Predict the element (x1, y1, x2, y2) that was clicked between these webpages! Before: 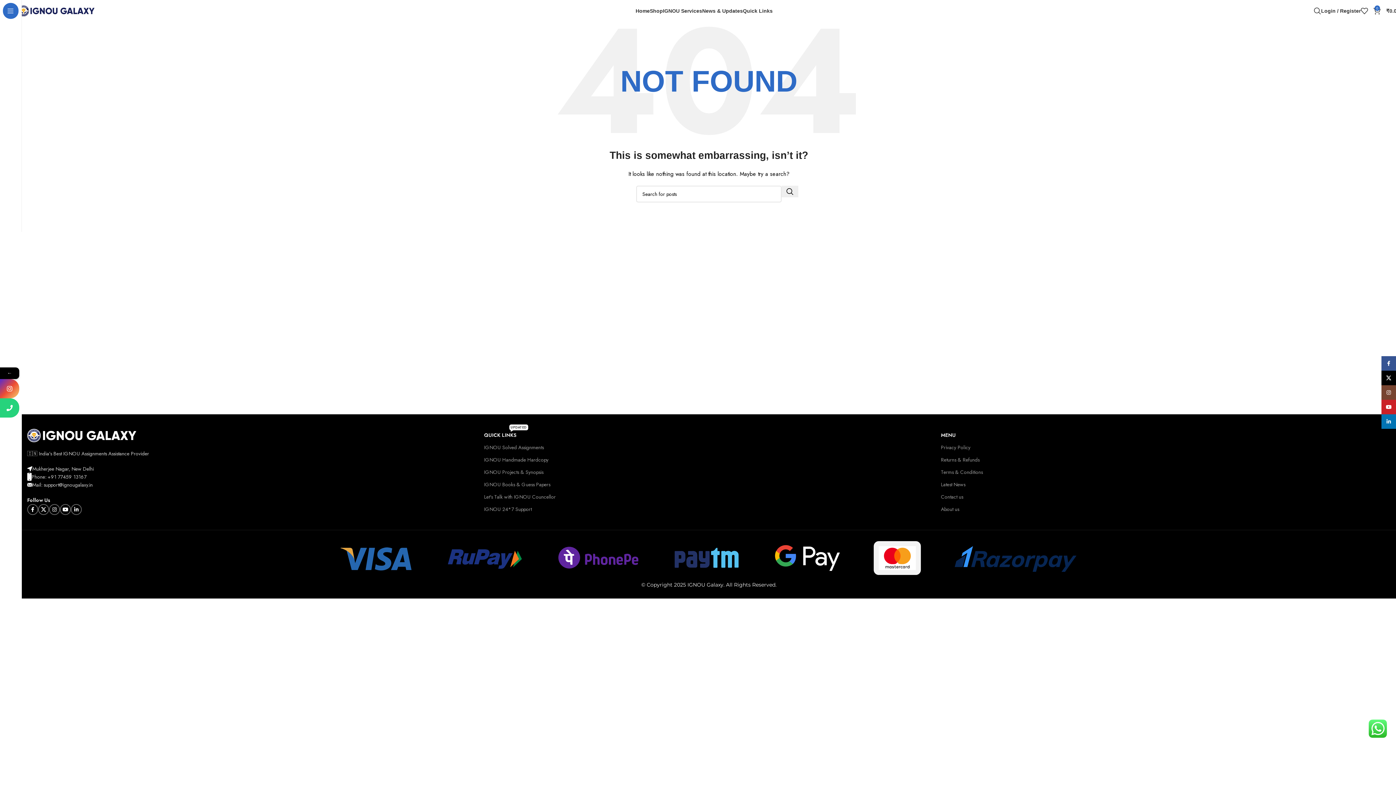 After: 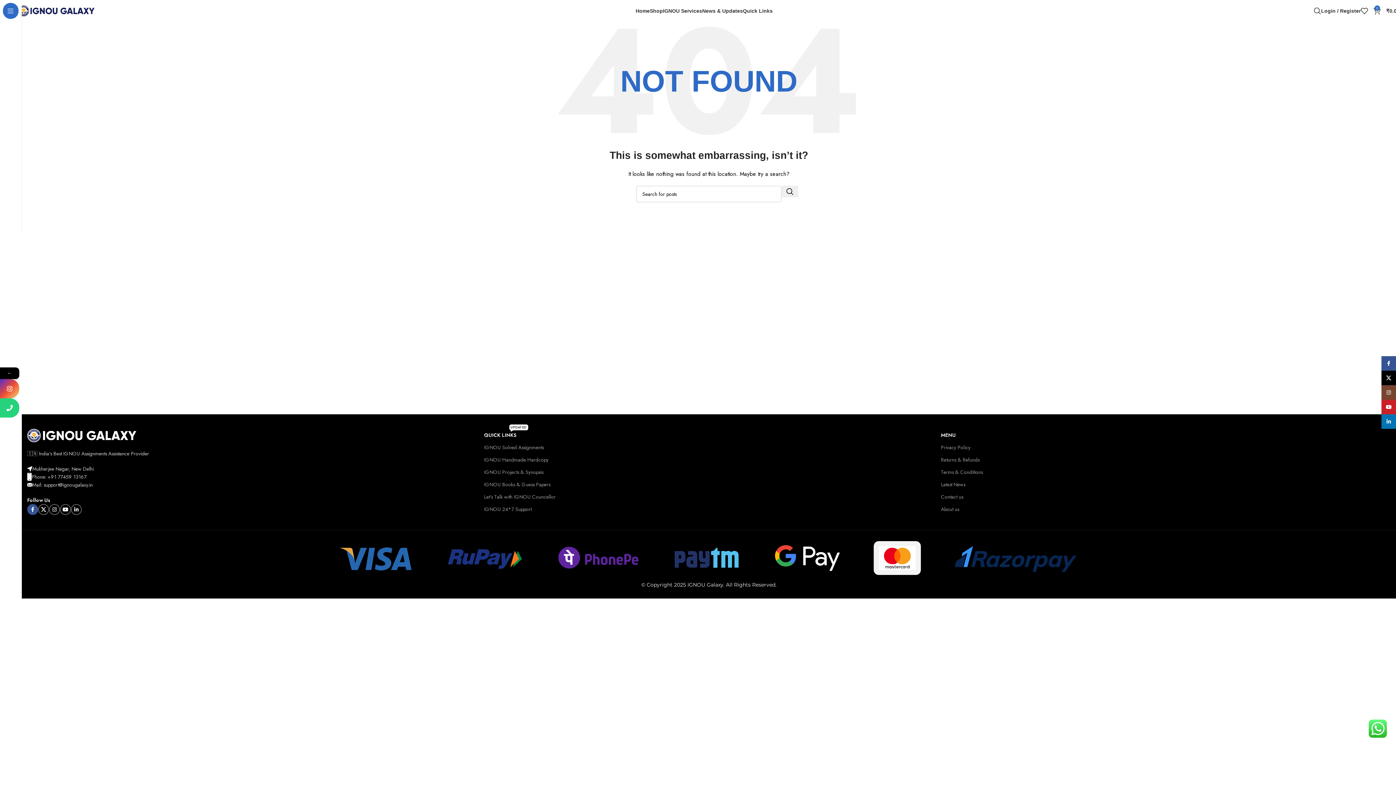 Action: label: Facebook social link bbox: (27, 504, 38, 515)